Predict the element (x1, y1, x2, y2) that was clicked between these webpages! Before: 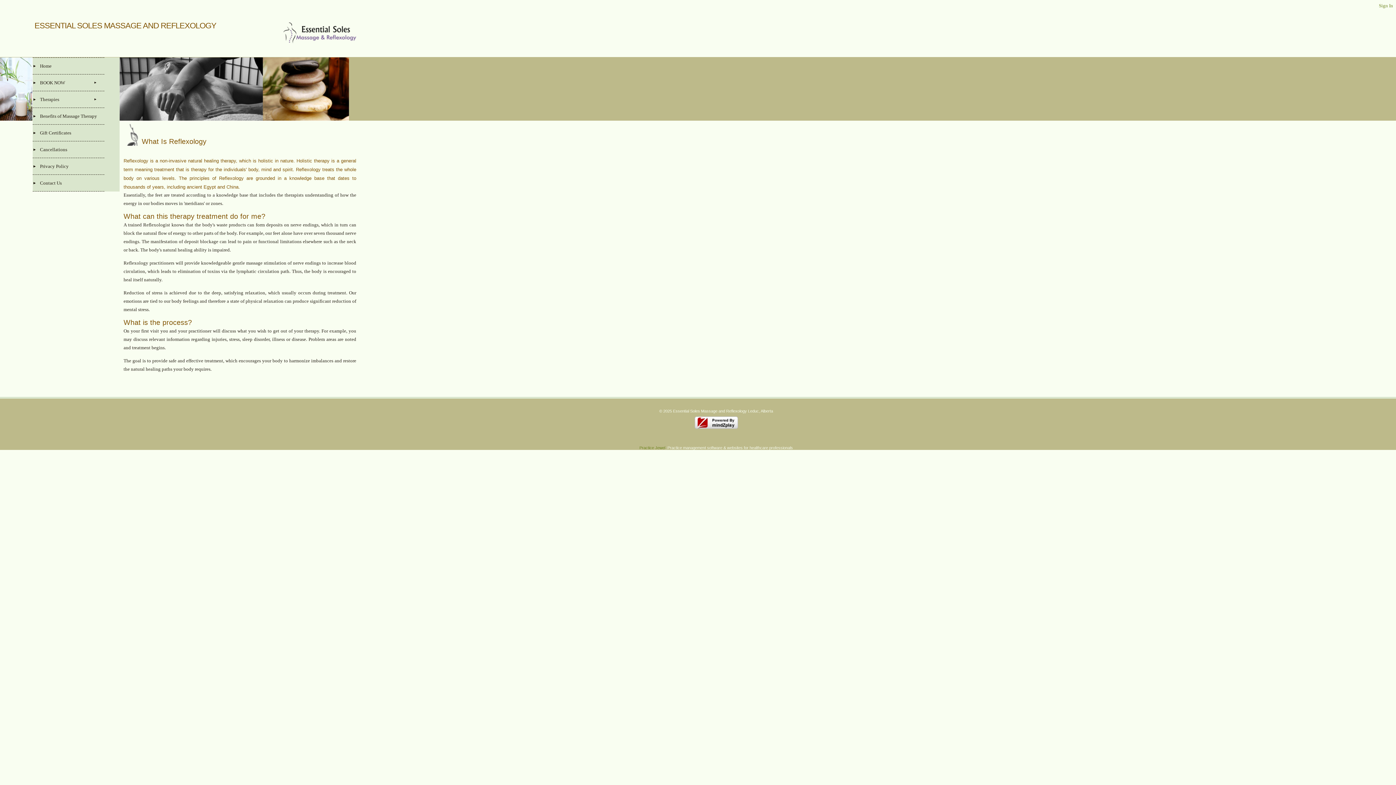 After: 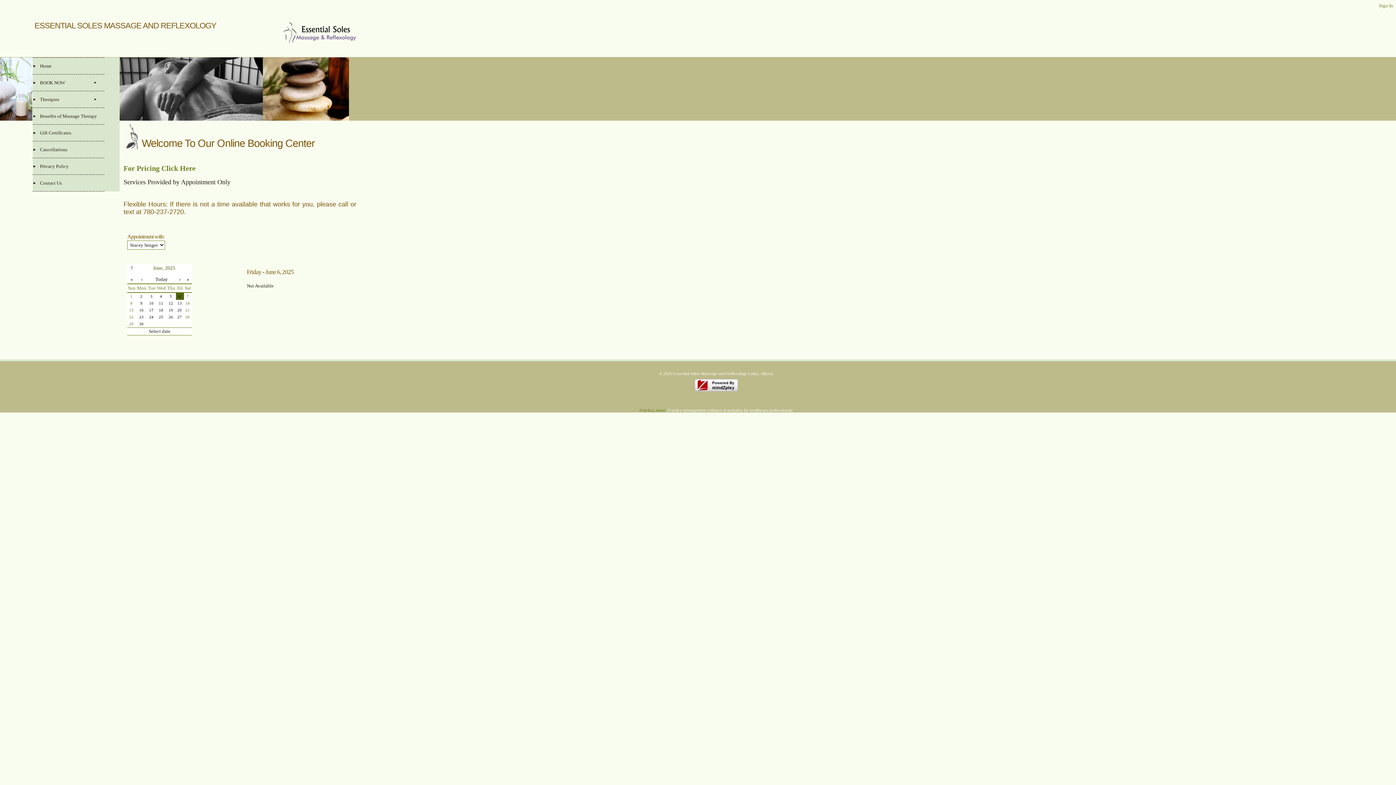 Action: bbox: (32, 74, 104, 91) label: BOOK NOW